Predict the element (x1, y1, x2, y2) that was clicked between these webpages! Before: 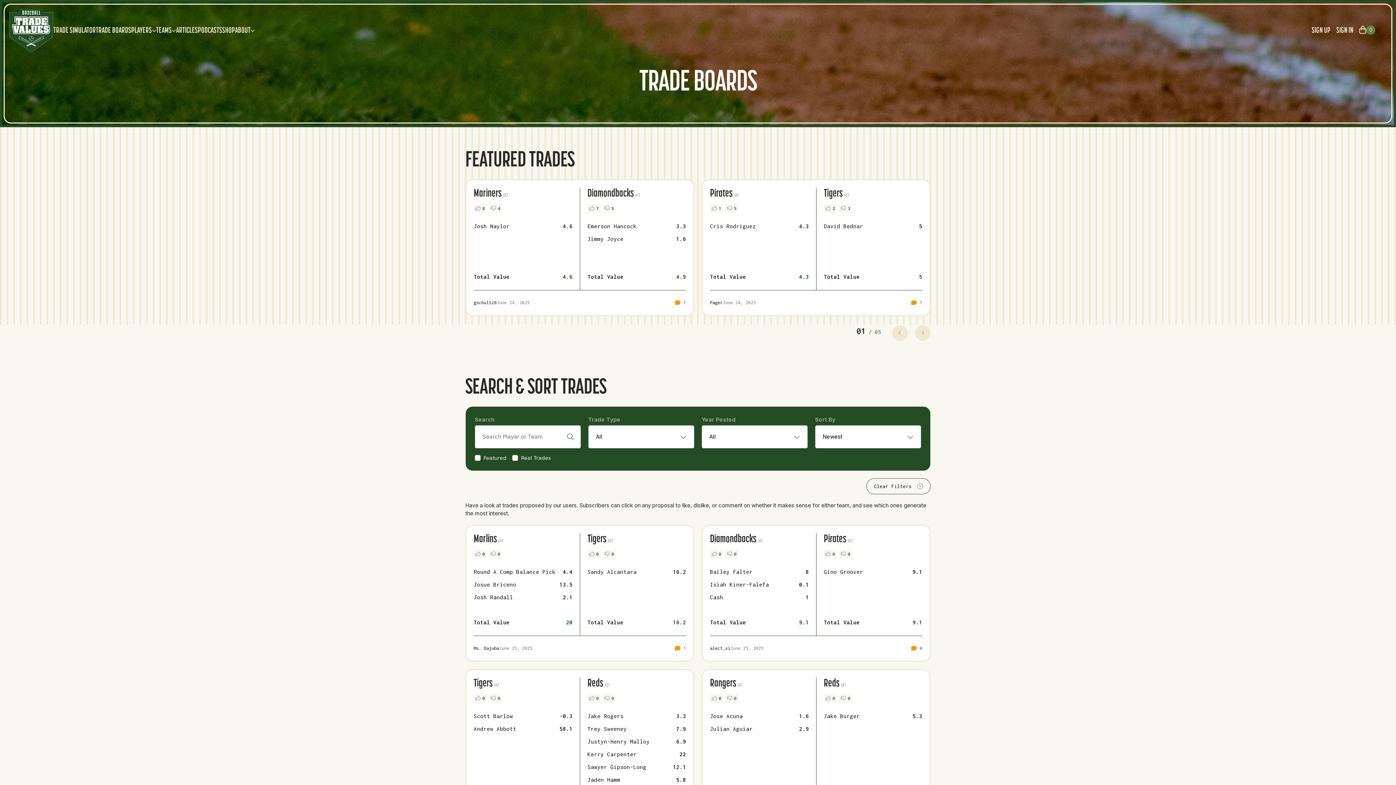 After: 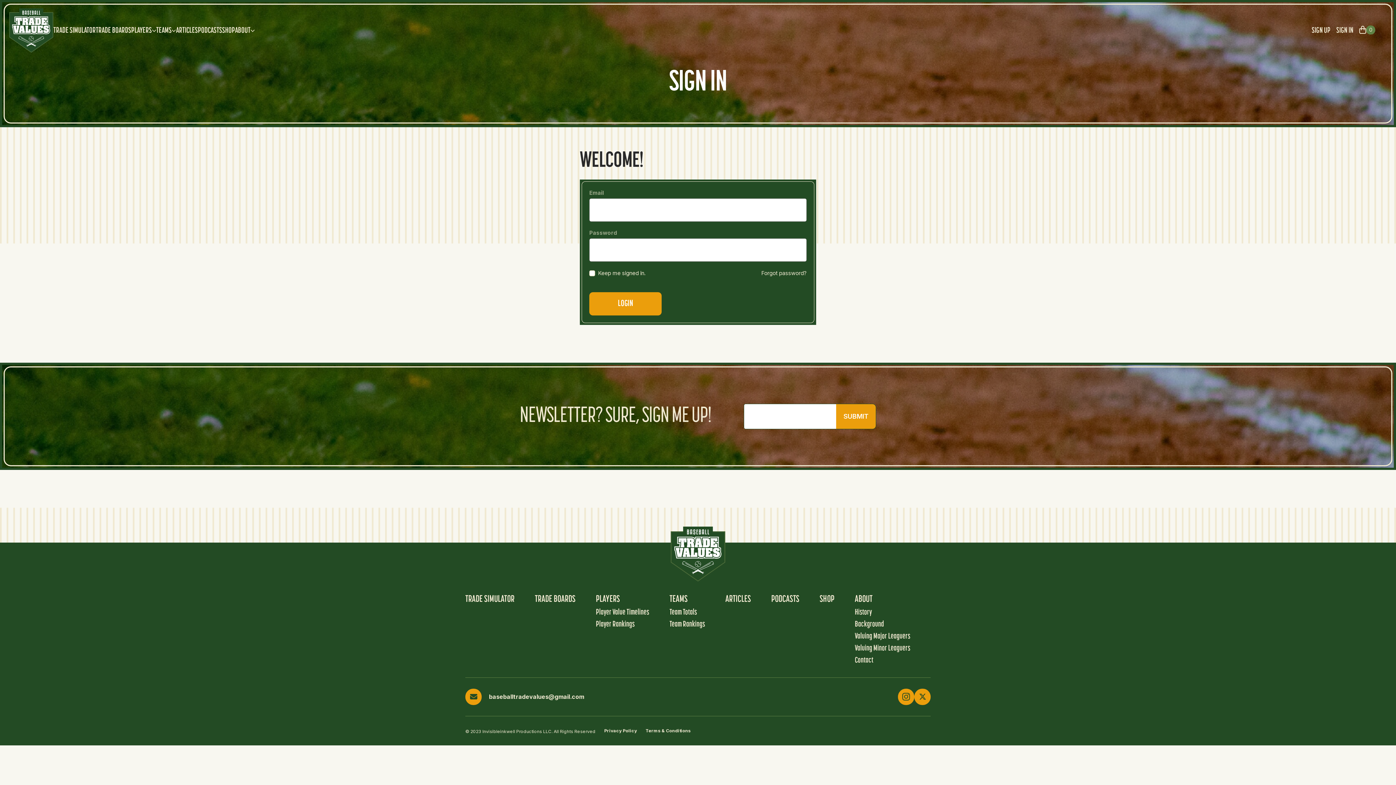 Action: bbox: (839, 694, 852, 703) label: 0